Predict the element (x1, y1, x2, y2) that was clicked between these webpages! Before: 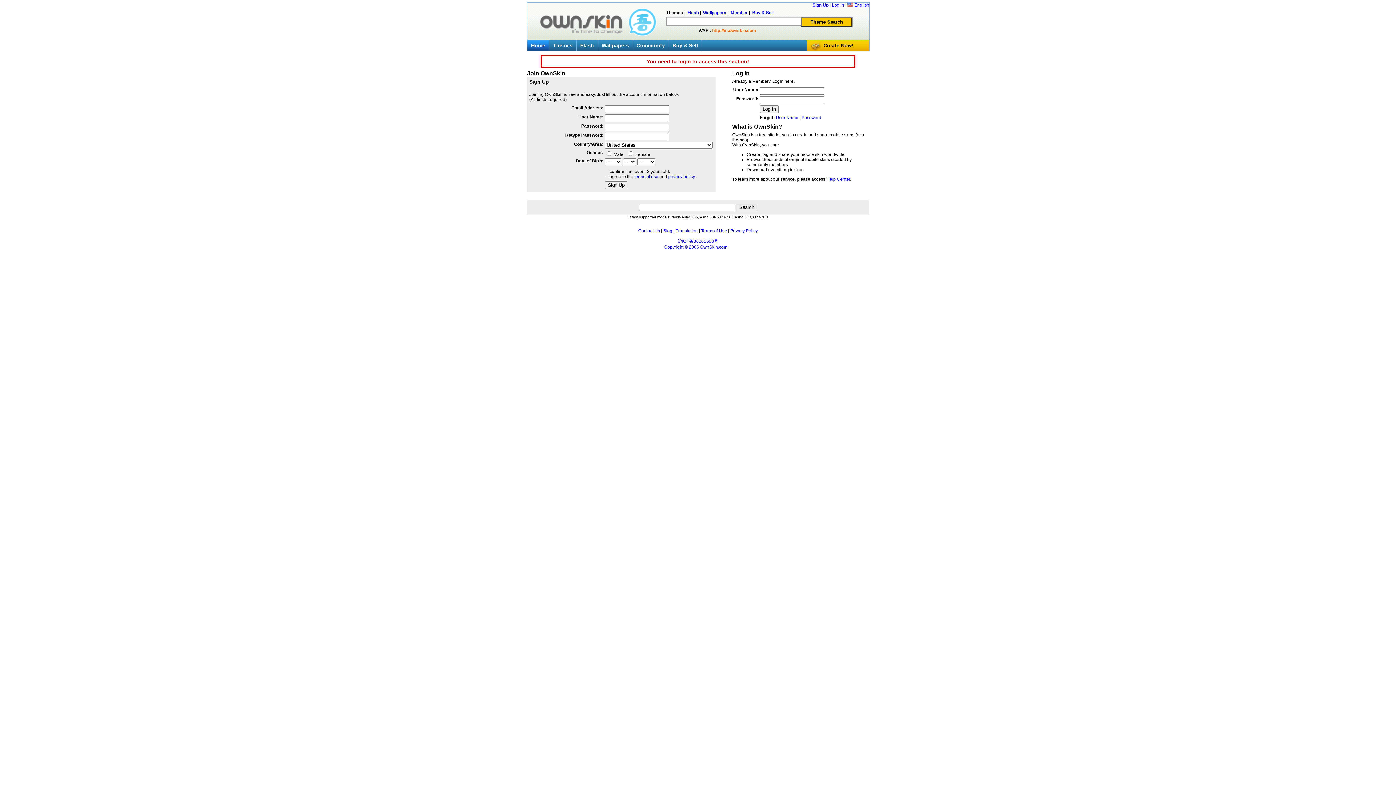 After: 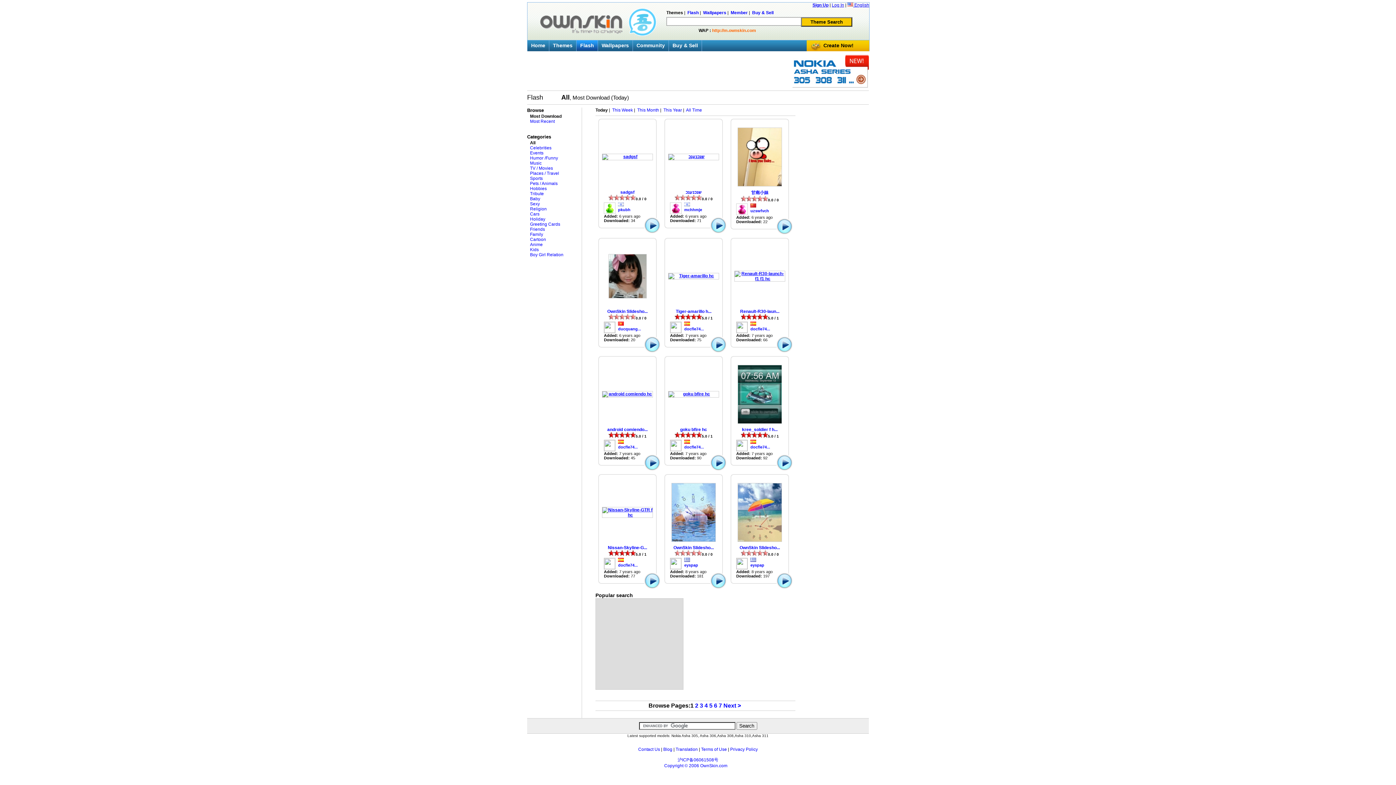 Action: label: Flash bbox: (576, 40, 597, 50)